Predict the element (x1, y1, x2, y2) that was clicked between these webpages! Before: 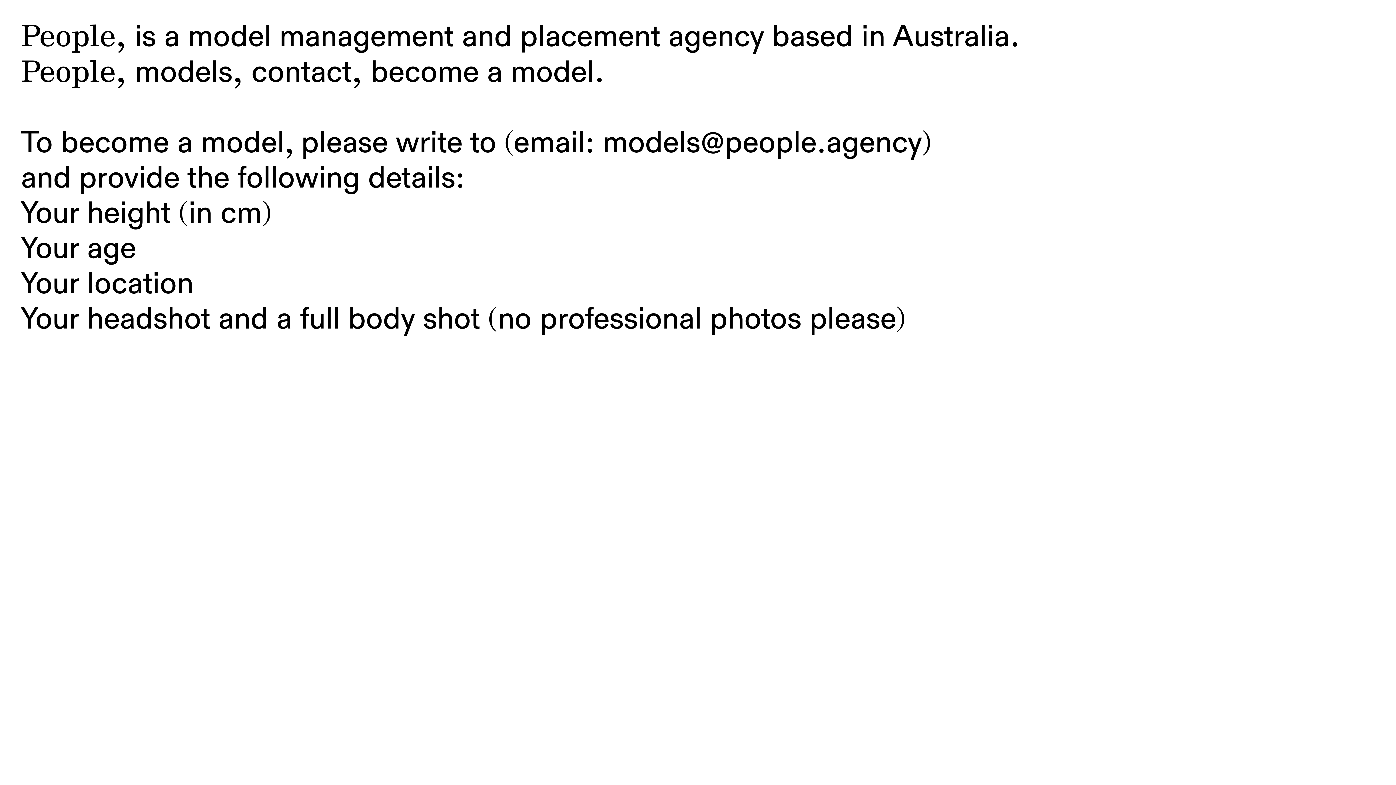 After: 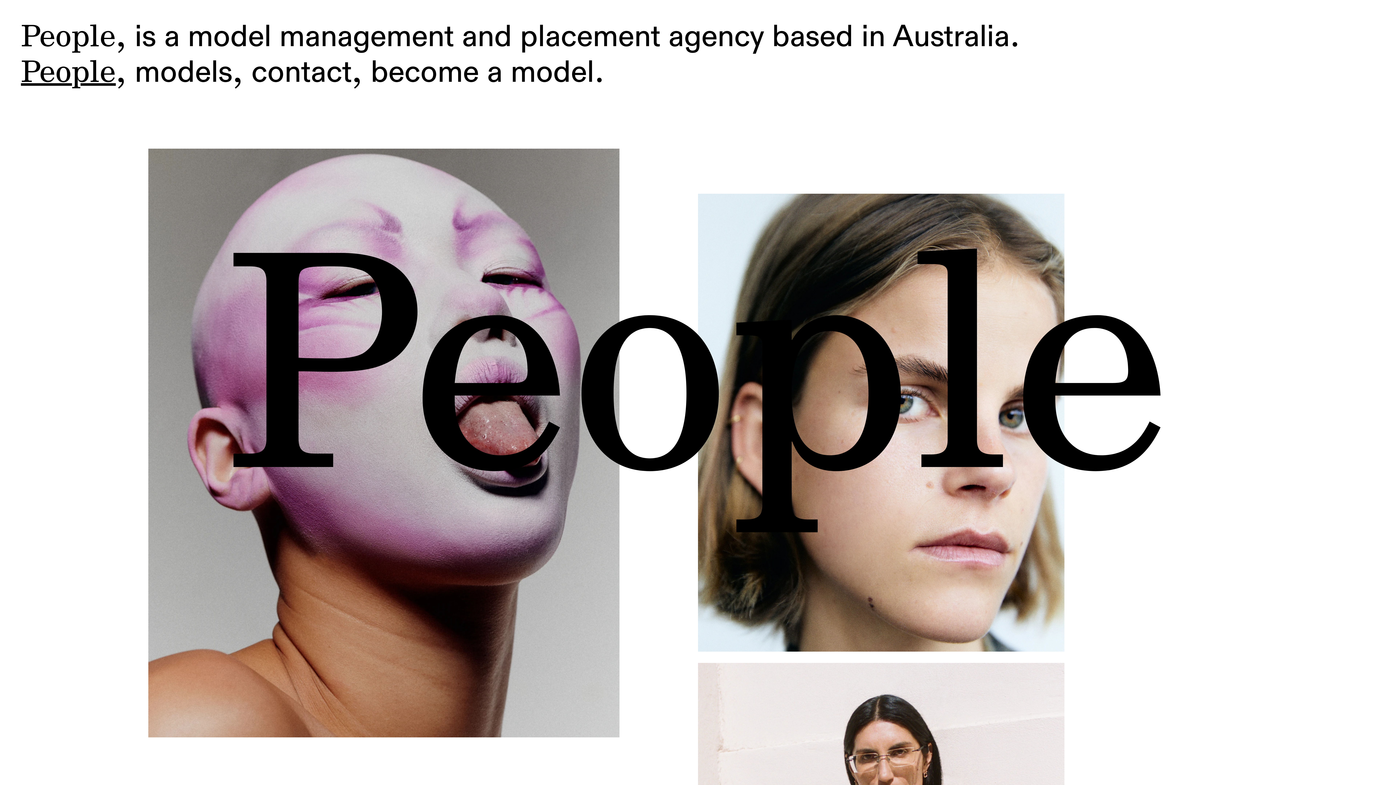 Action: label: People bbox: (20, 60, 134, 87)